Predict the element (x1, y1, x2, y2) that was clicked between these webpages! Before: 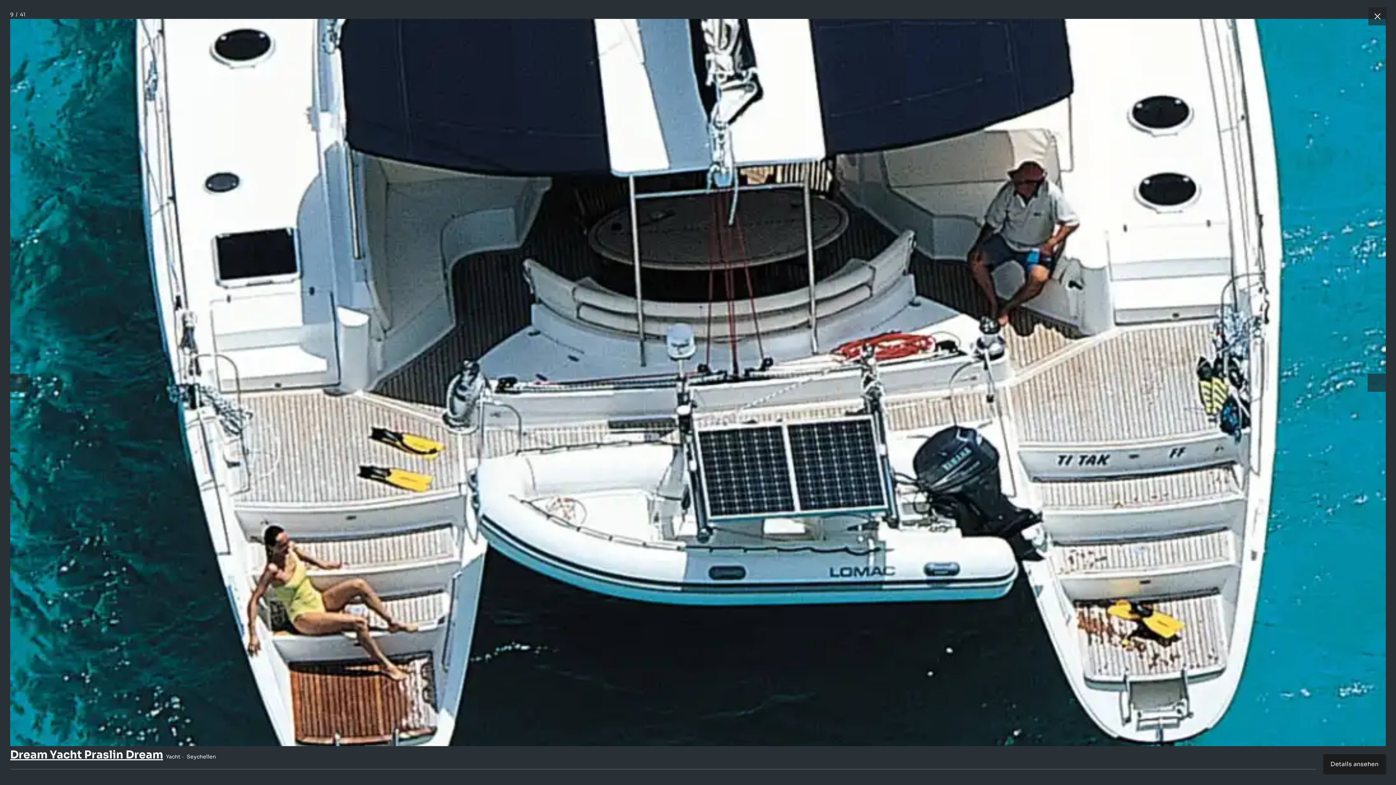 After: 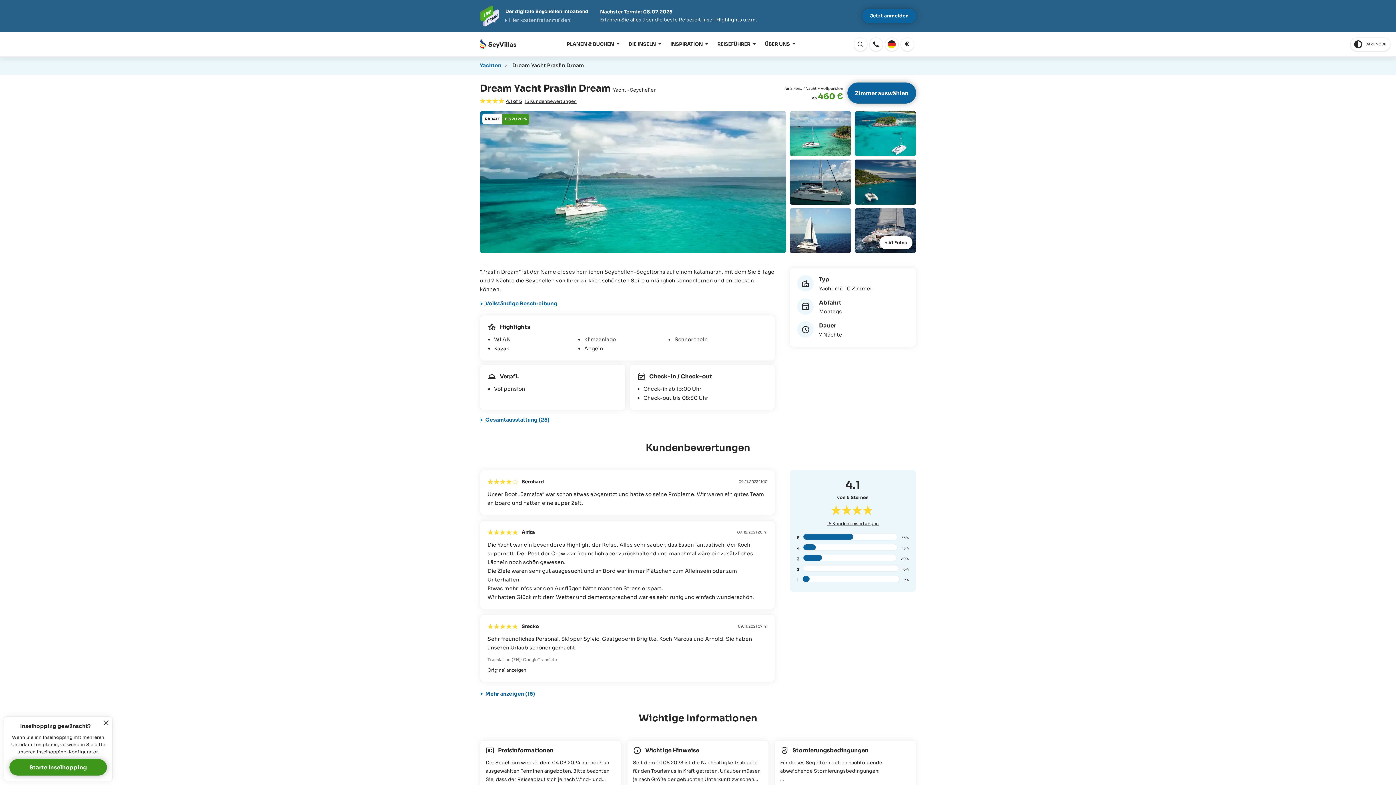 Action: bbox: (10, 18, 1386, 746)